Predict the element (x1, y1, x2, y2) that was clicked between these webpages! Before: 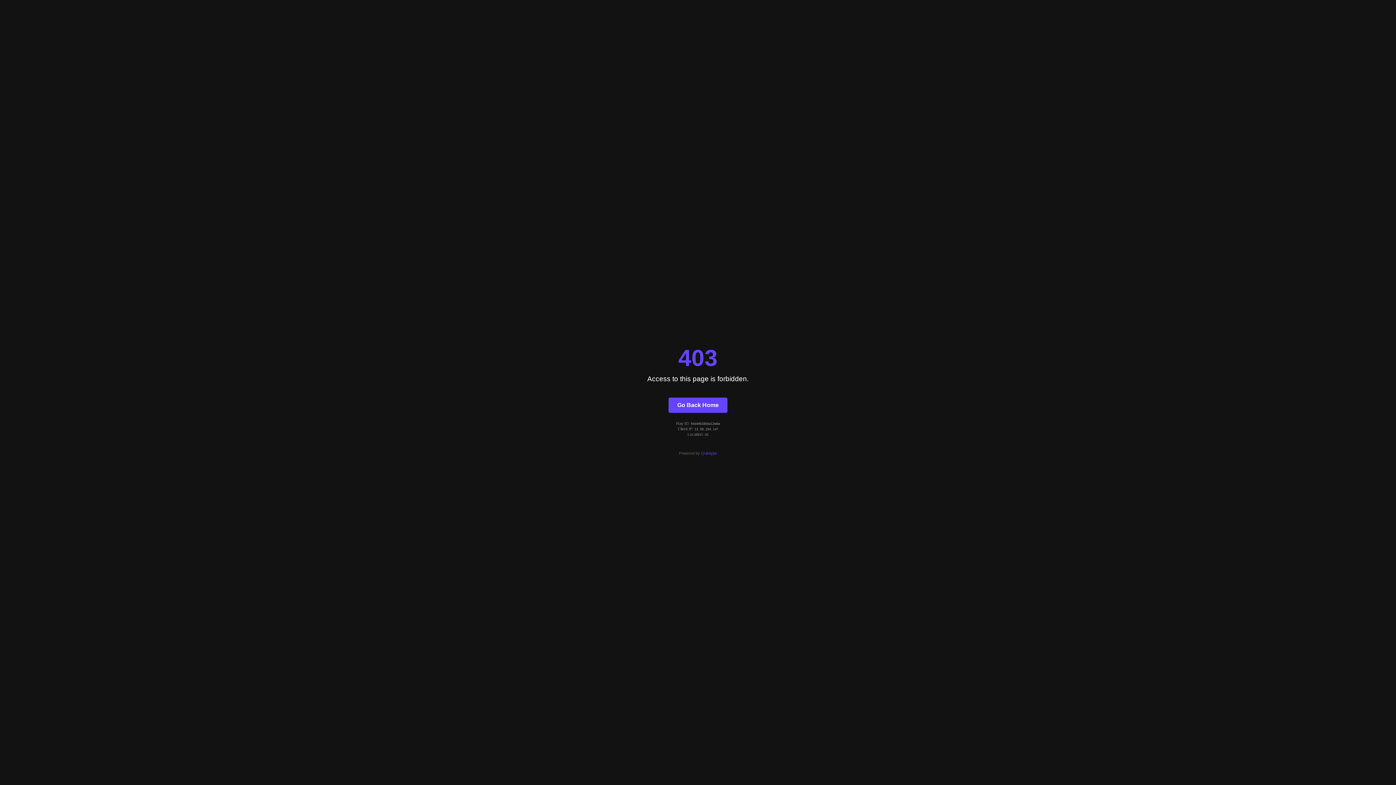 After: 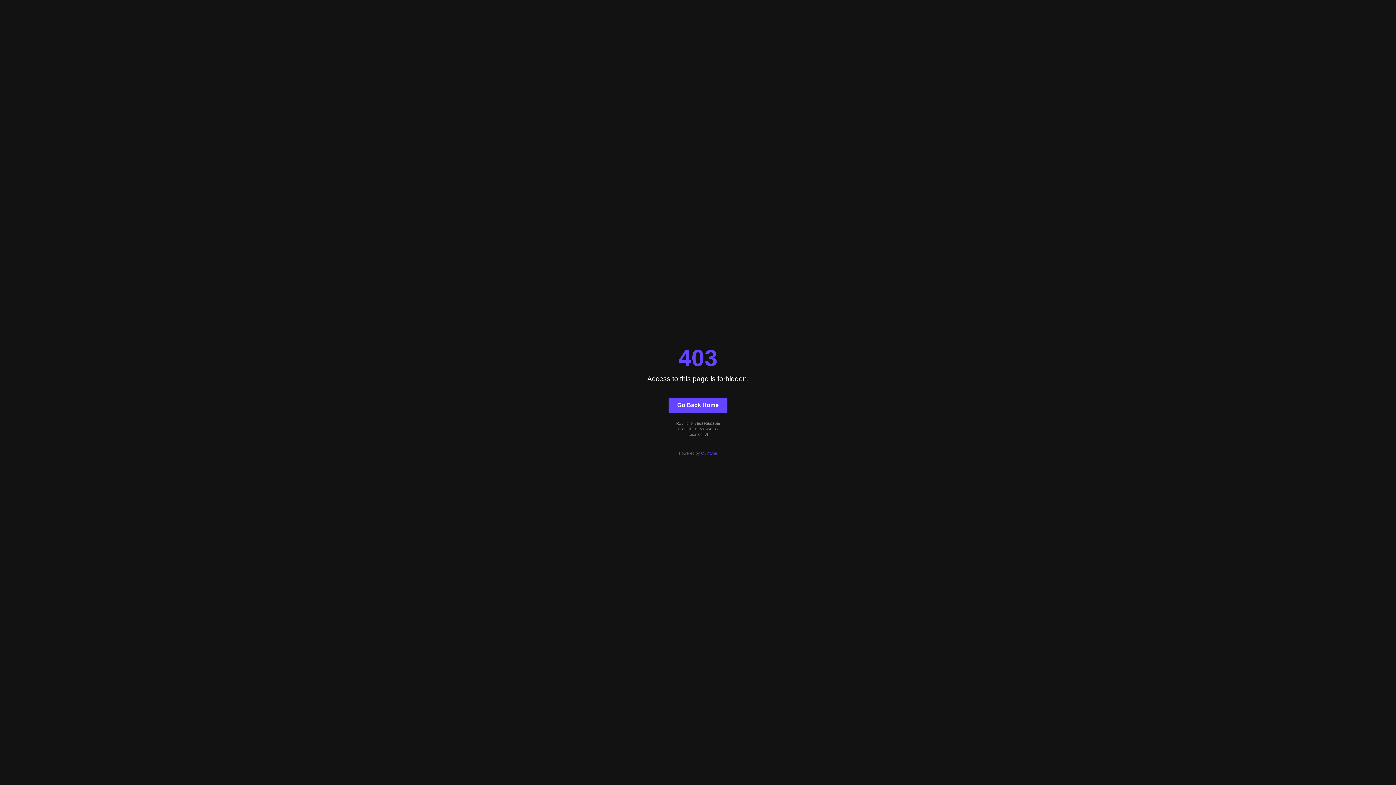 Action: bbox: (701, 451, 717, 455) label: Quintype